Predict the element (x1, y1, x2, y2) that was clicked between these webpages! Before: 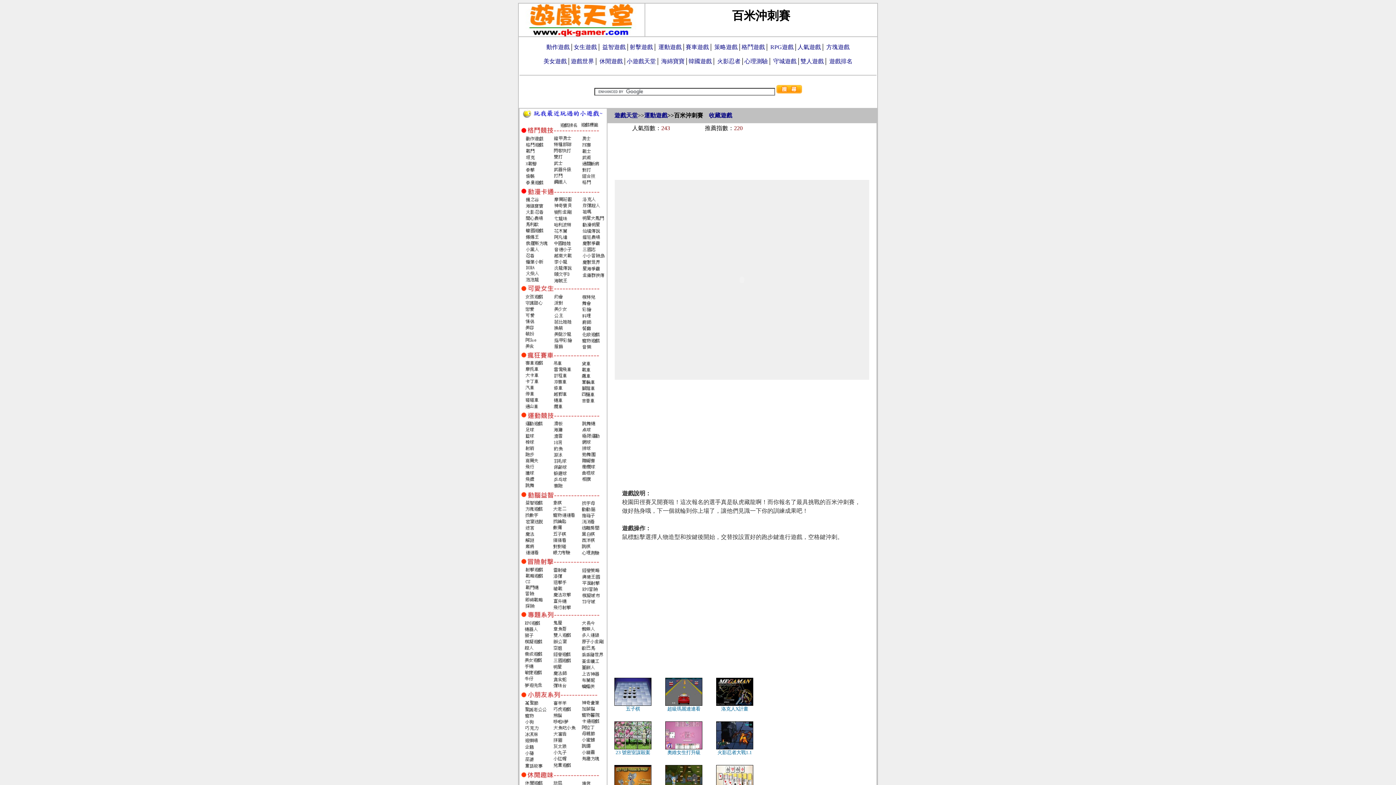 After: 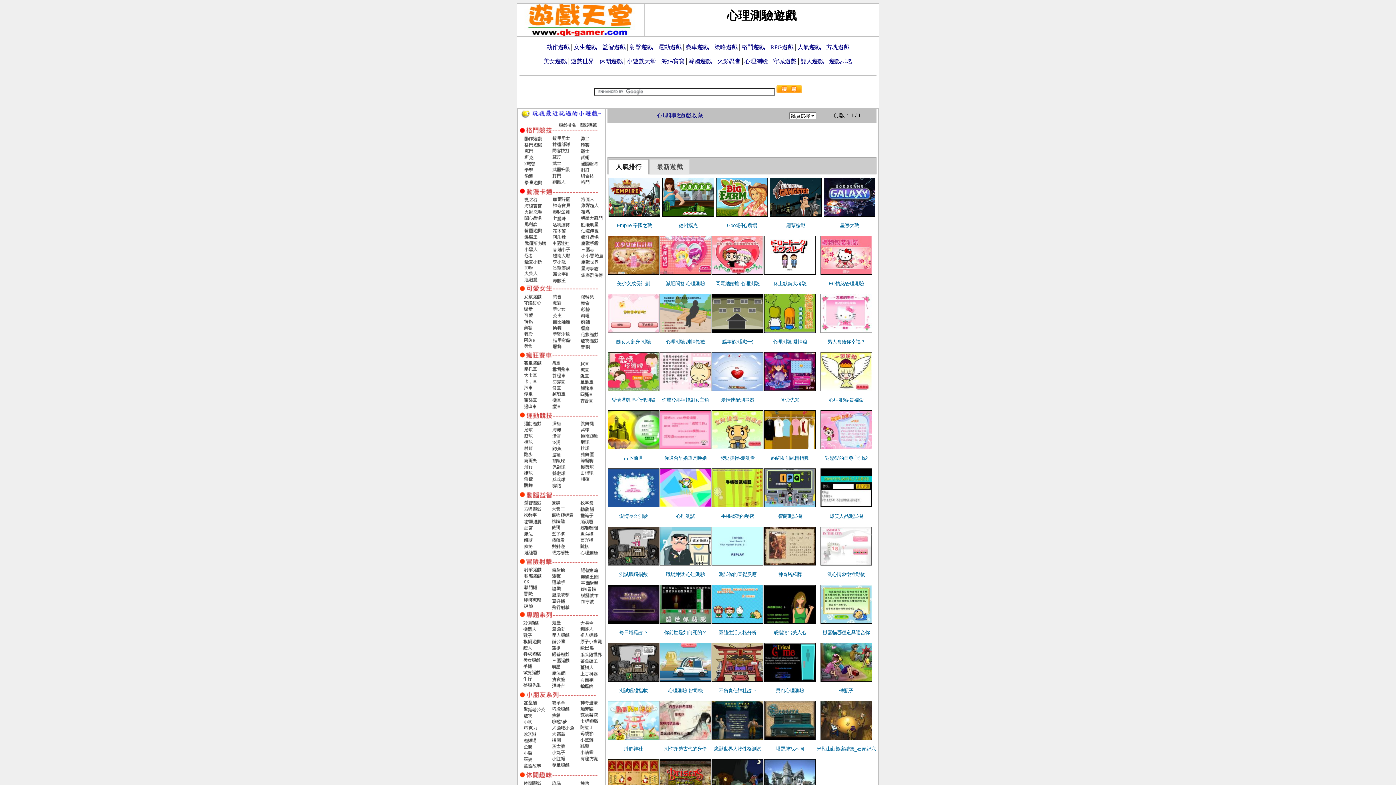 Action: bbox: (744, 58, 768, 64) label: 心理測驗